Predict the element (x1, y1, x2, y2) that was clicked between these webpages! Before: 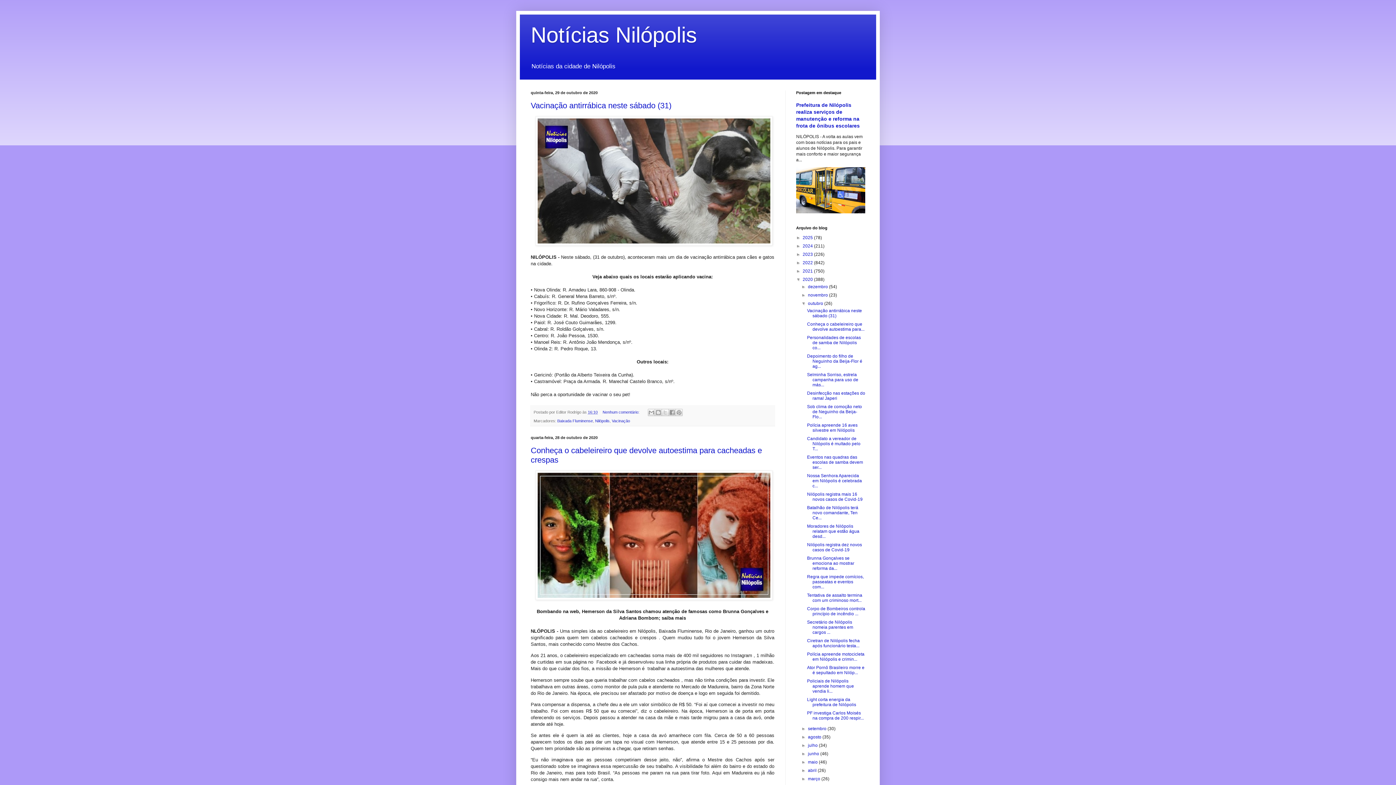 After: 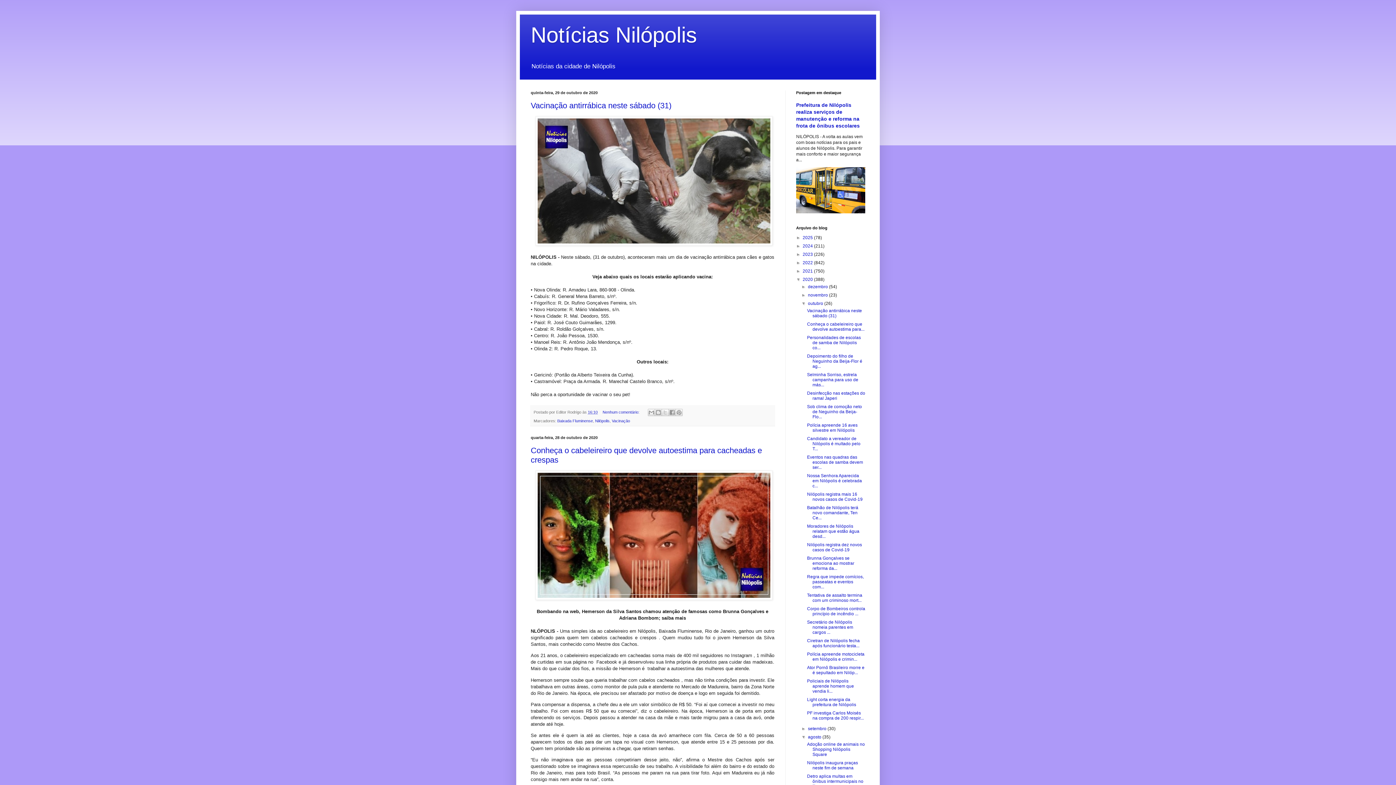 Action: bbox: (801, 734, 808, 740) label: ►  